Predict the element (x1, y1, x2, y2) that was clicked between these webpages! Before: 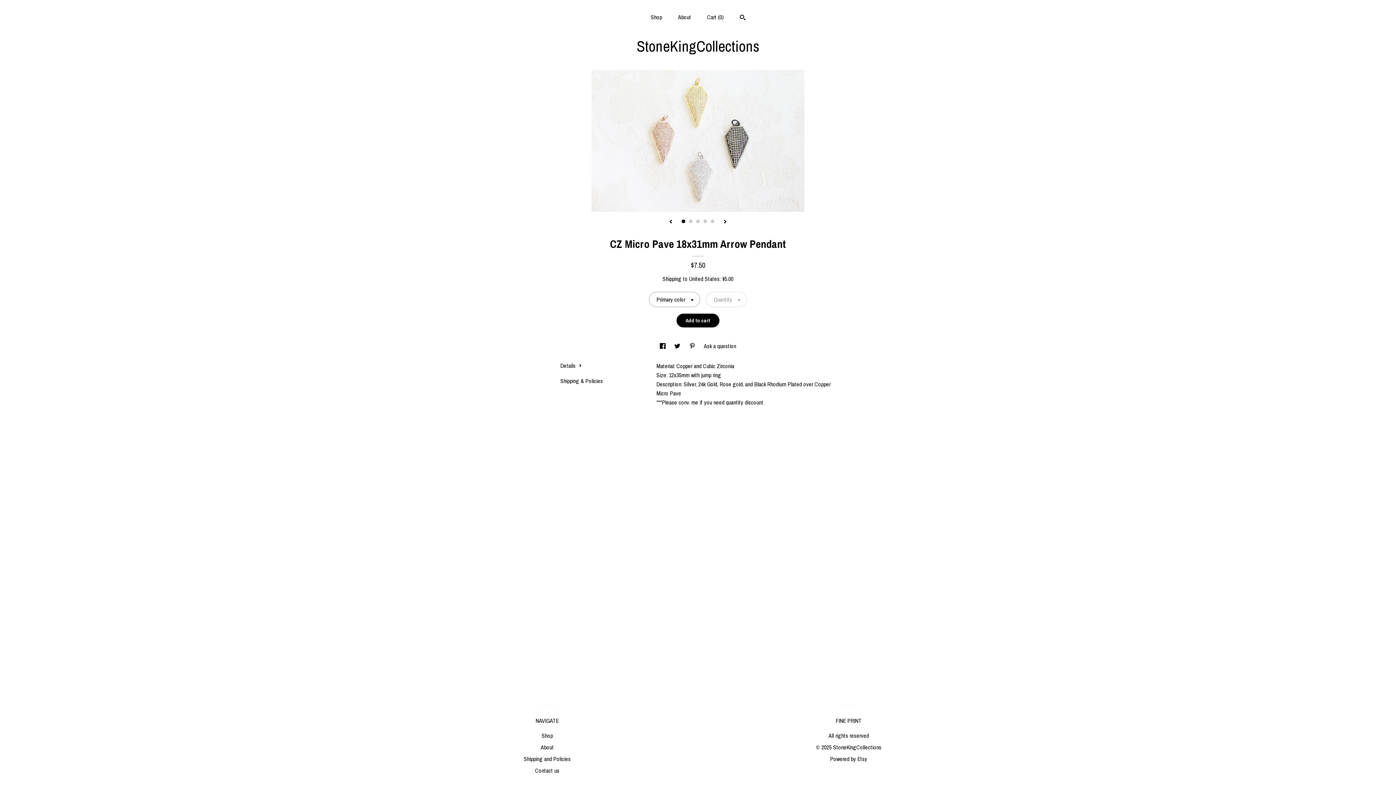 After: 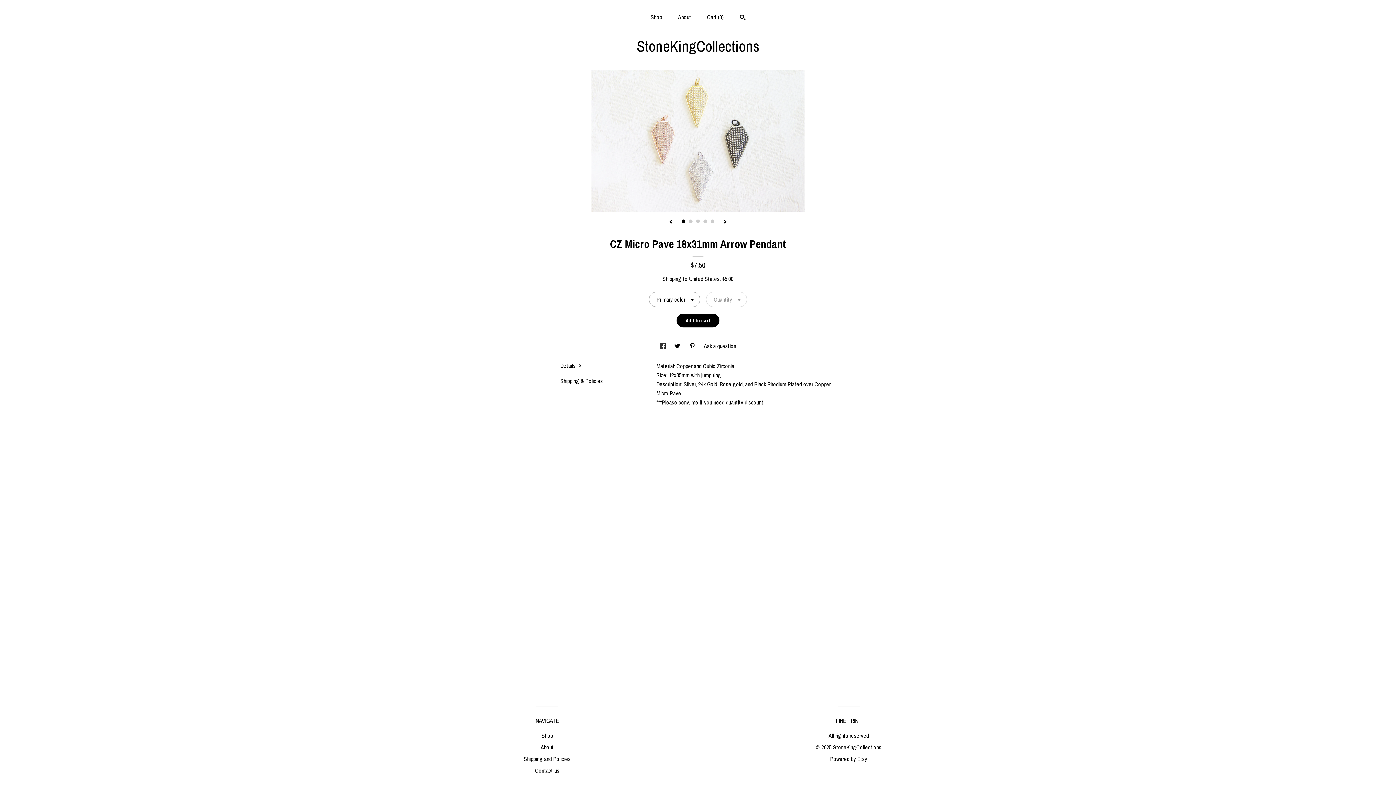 Action: bbox: (659, 342, 667, 350) label: social media share for  facebook